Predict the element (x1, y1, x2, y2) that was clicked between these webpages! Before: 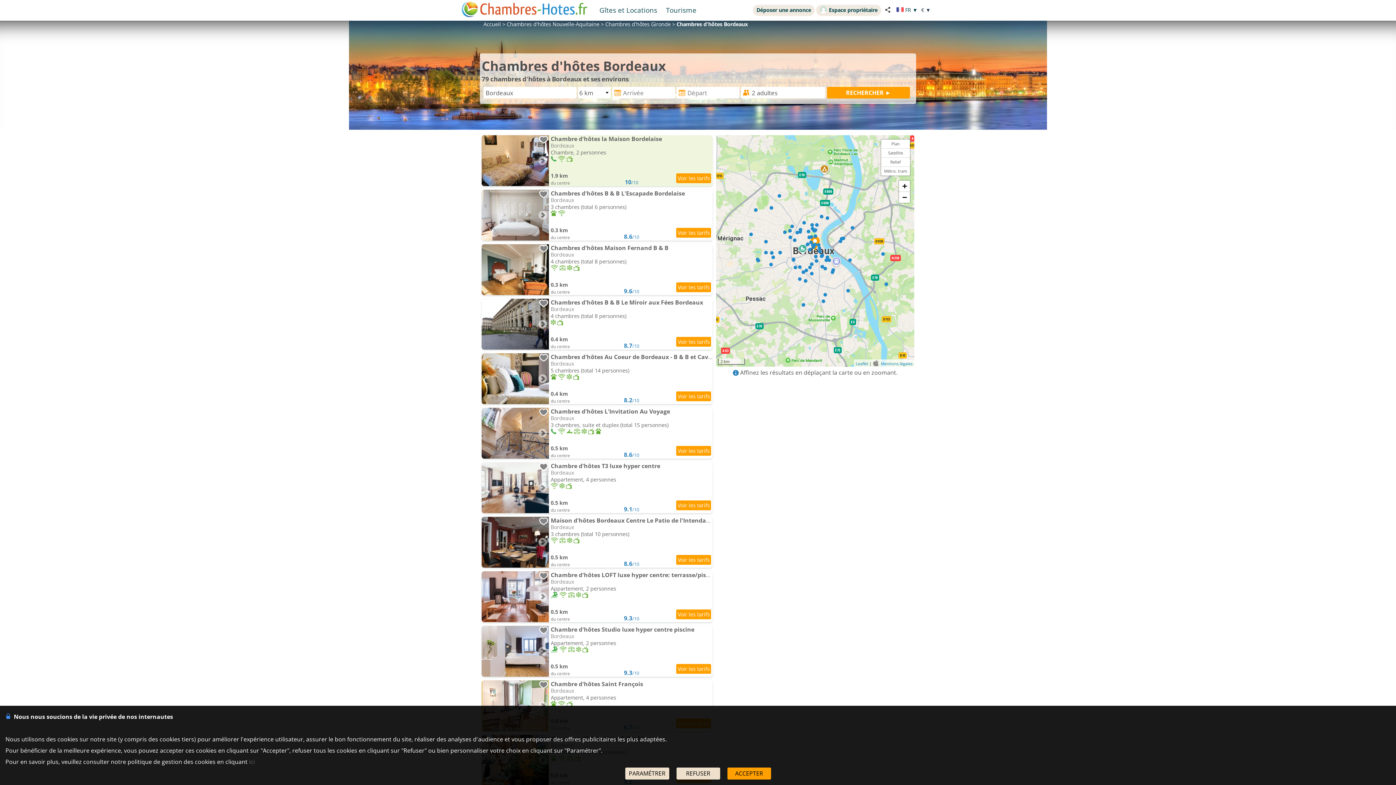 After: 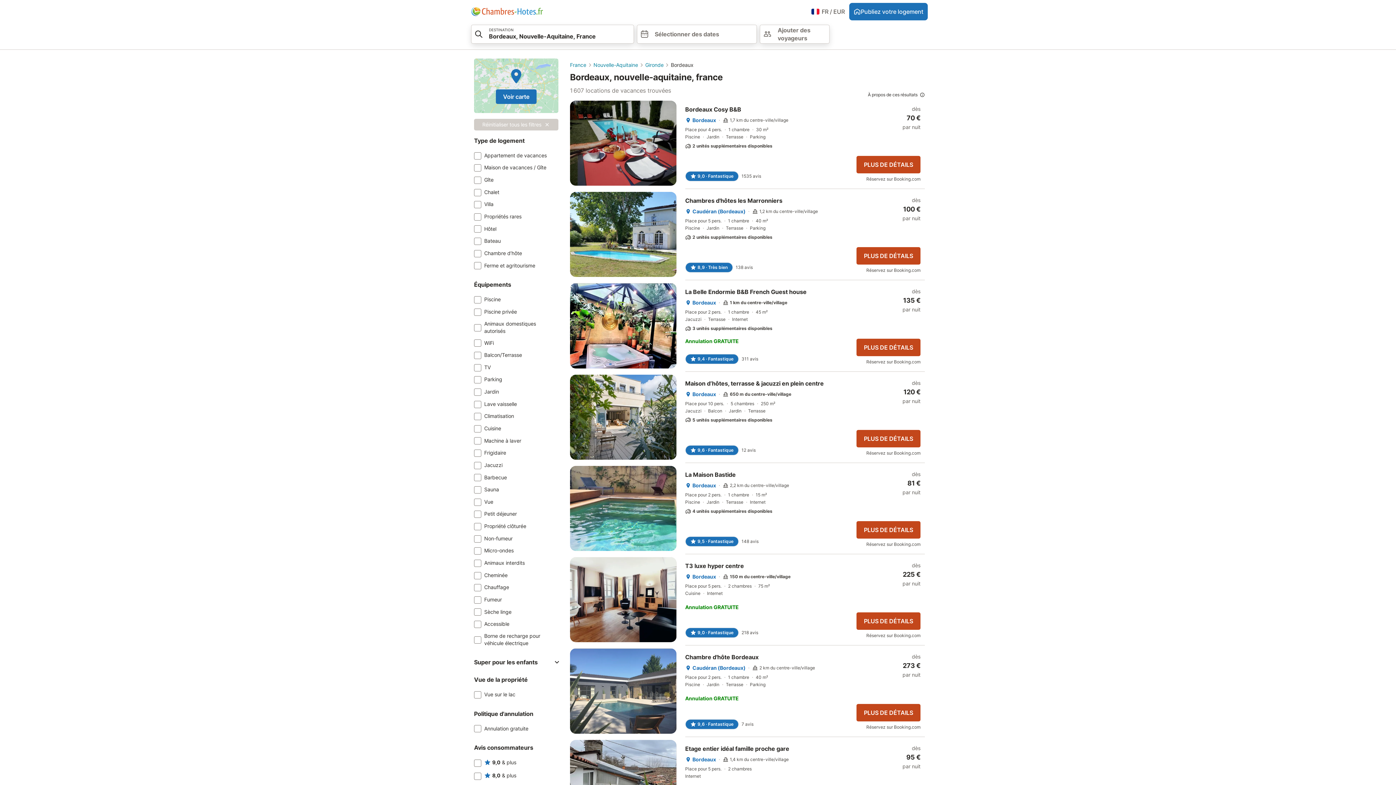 Action: bbox: (481, 135, 712, 186) label: 	
Chambre d'hôtes la Maison Bordelaise

Bordeaux

Chambre, 2 personnes
  
1.9 km
du centre
10/10